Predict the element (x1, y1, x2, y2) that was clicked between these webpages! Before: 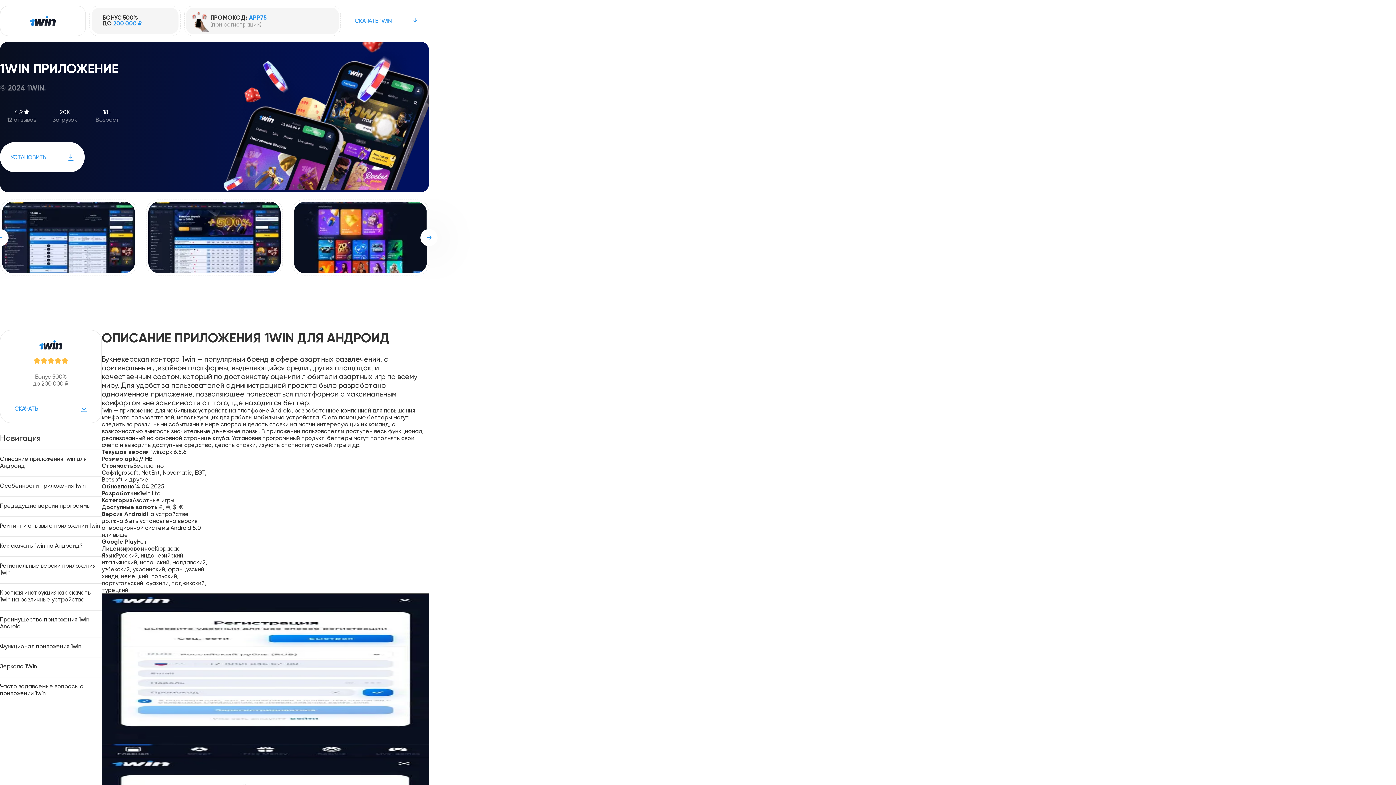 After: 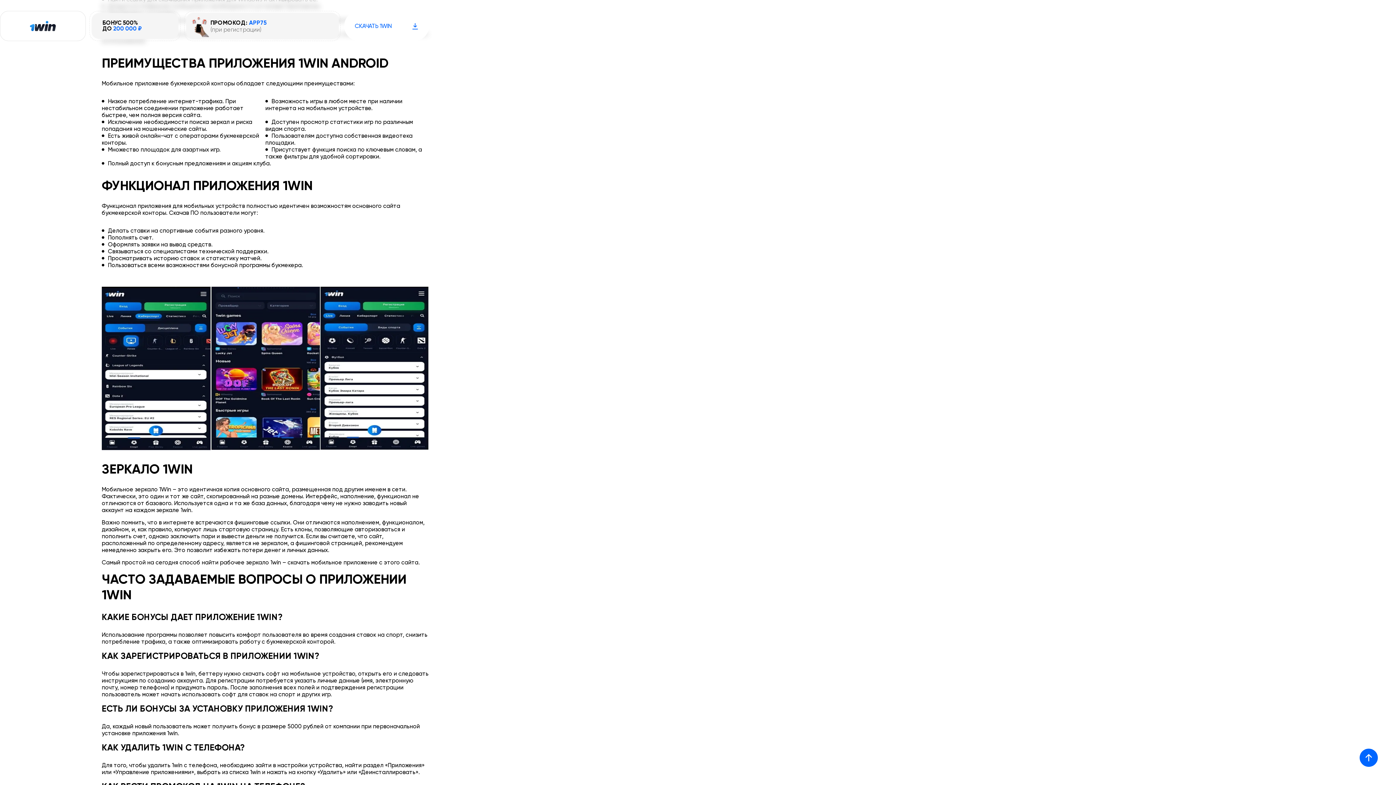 Action: label: Часто задаваемые вопросы о приложении 1win bbox: (0, 677, 101, 697)